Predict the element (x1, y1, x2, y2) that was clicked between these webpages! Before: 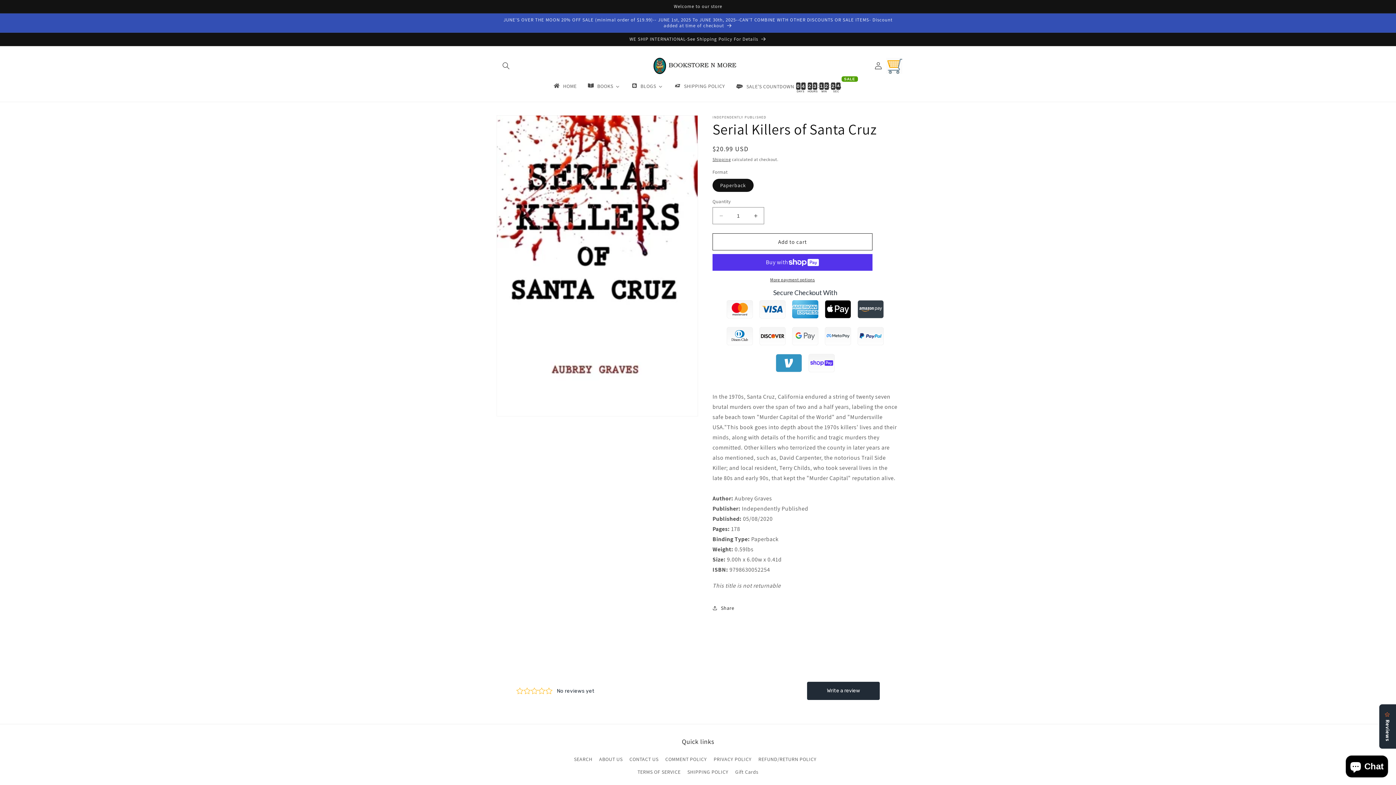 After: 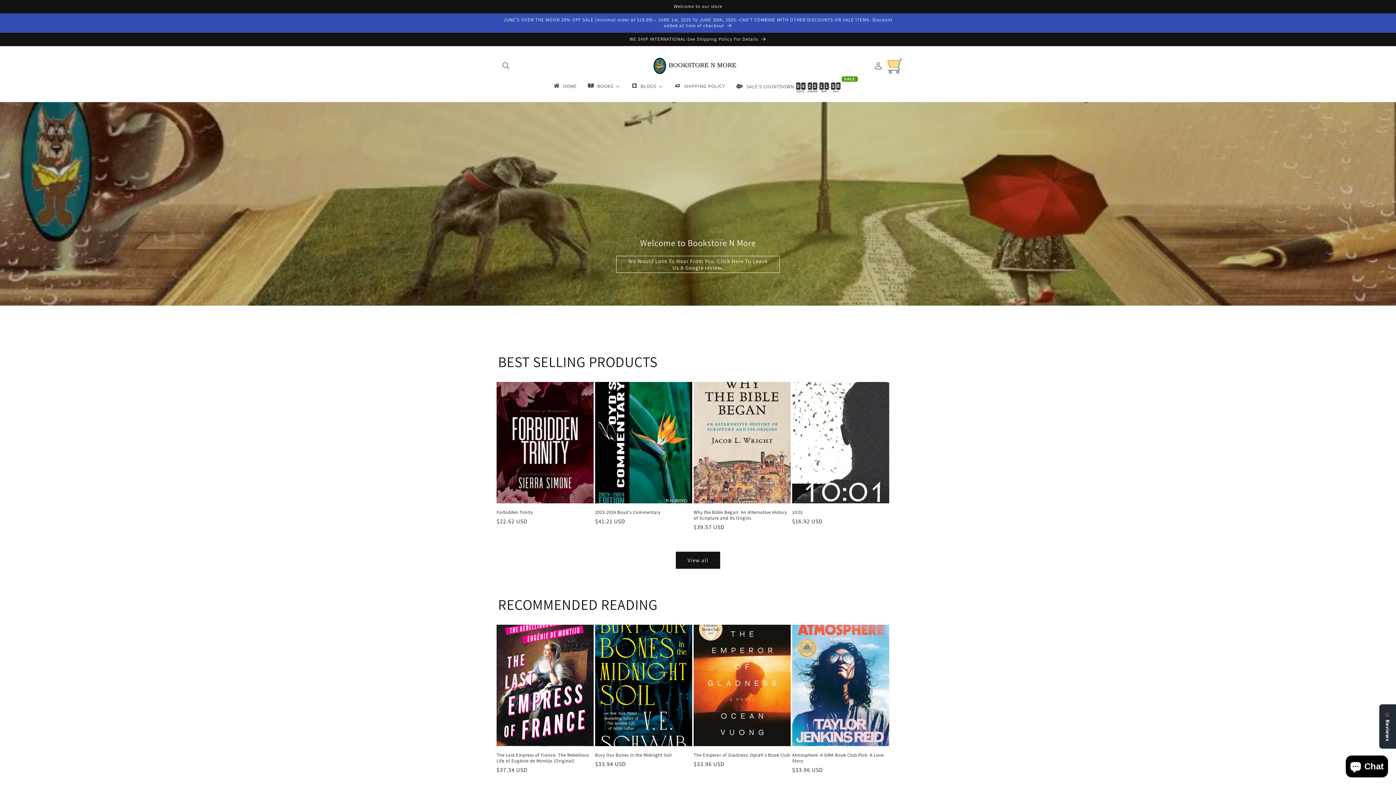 Action: label: 1
1 bbox: (819, 82, 823, 89)